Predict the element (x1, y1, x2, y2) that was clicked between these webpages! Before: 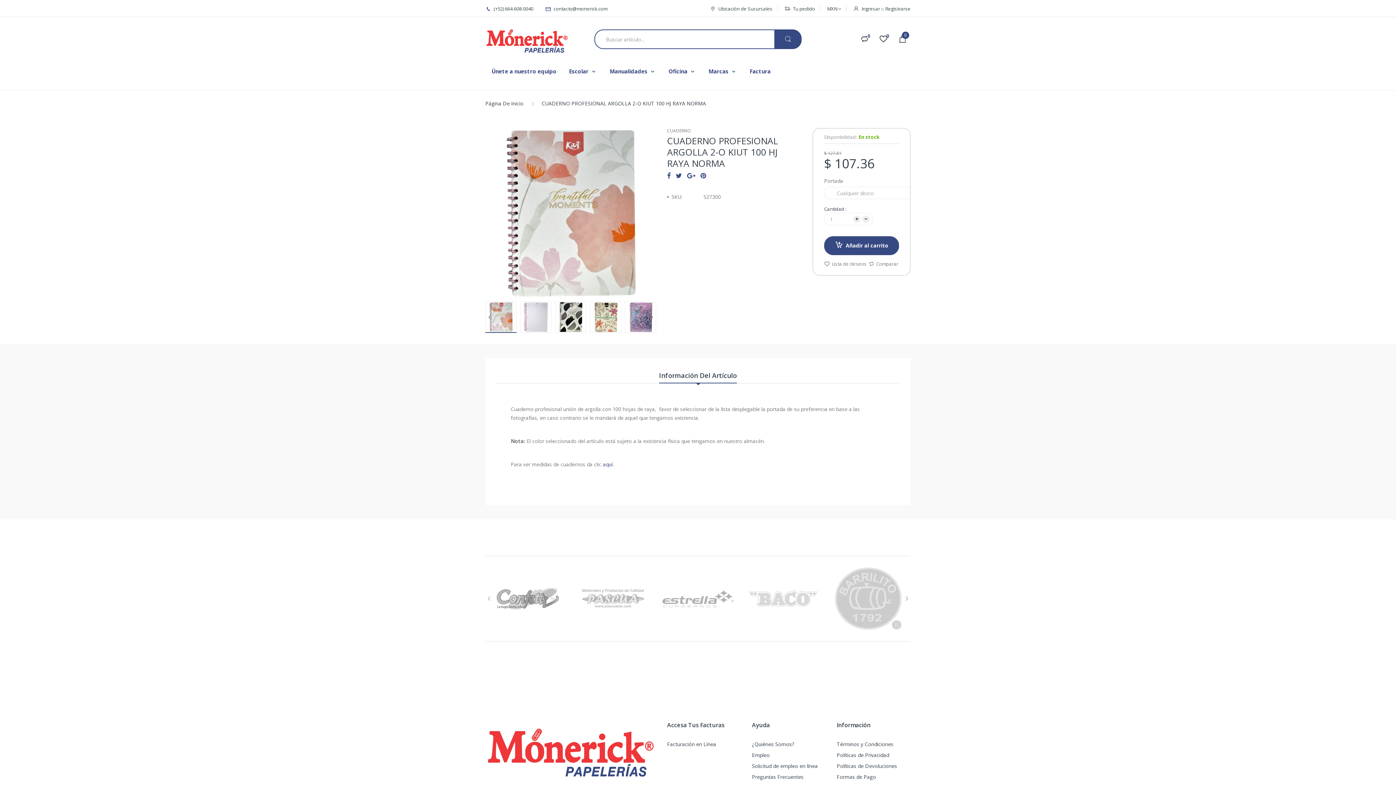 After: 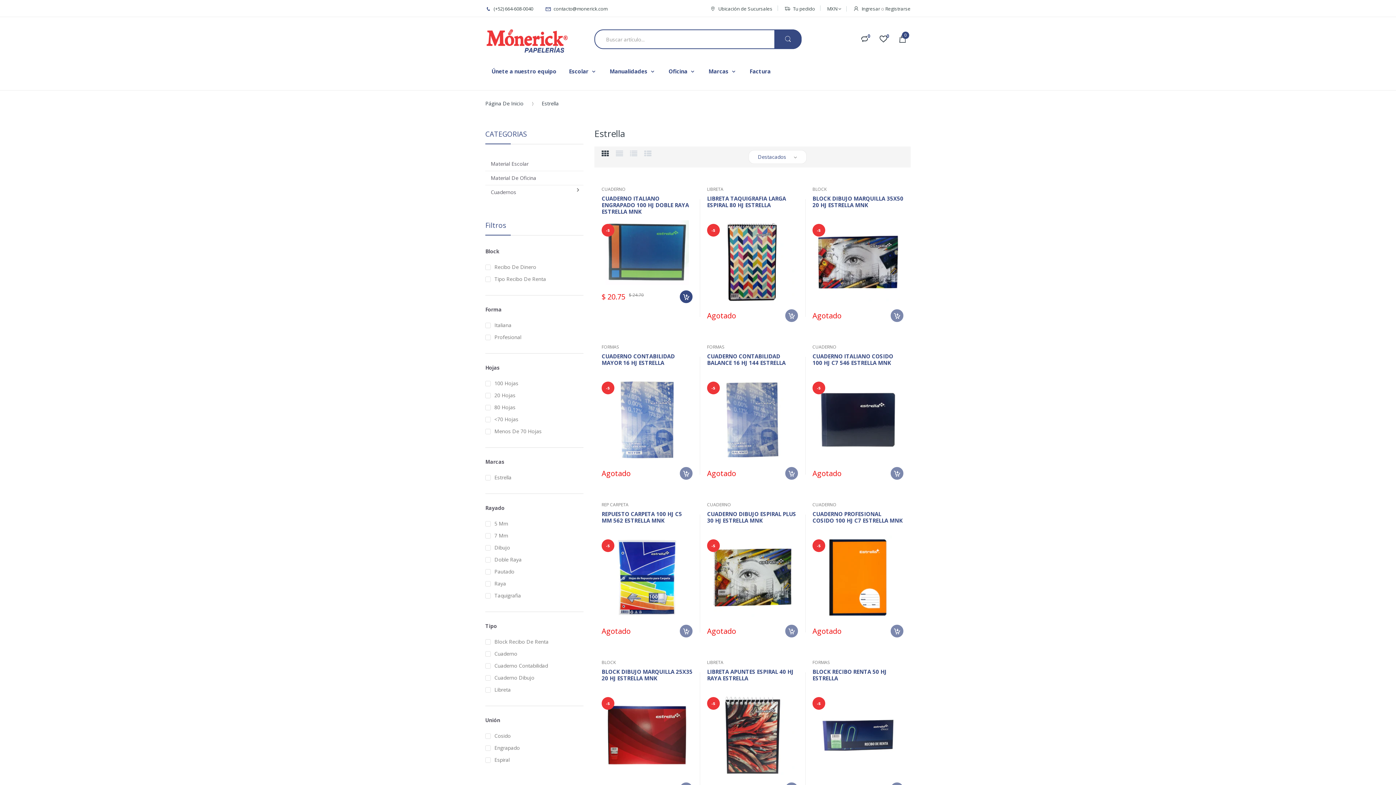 Action: bbox: (659, 560, 737, 637)